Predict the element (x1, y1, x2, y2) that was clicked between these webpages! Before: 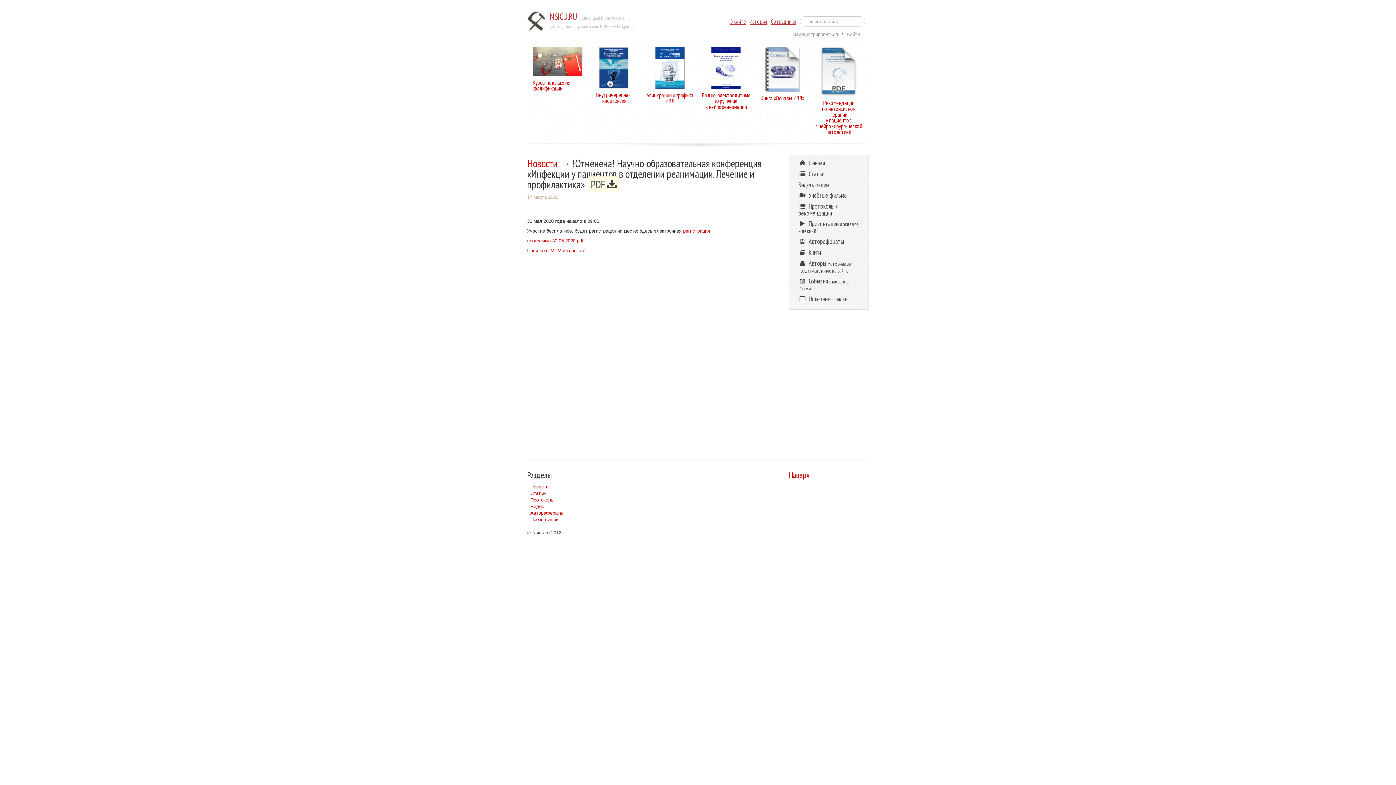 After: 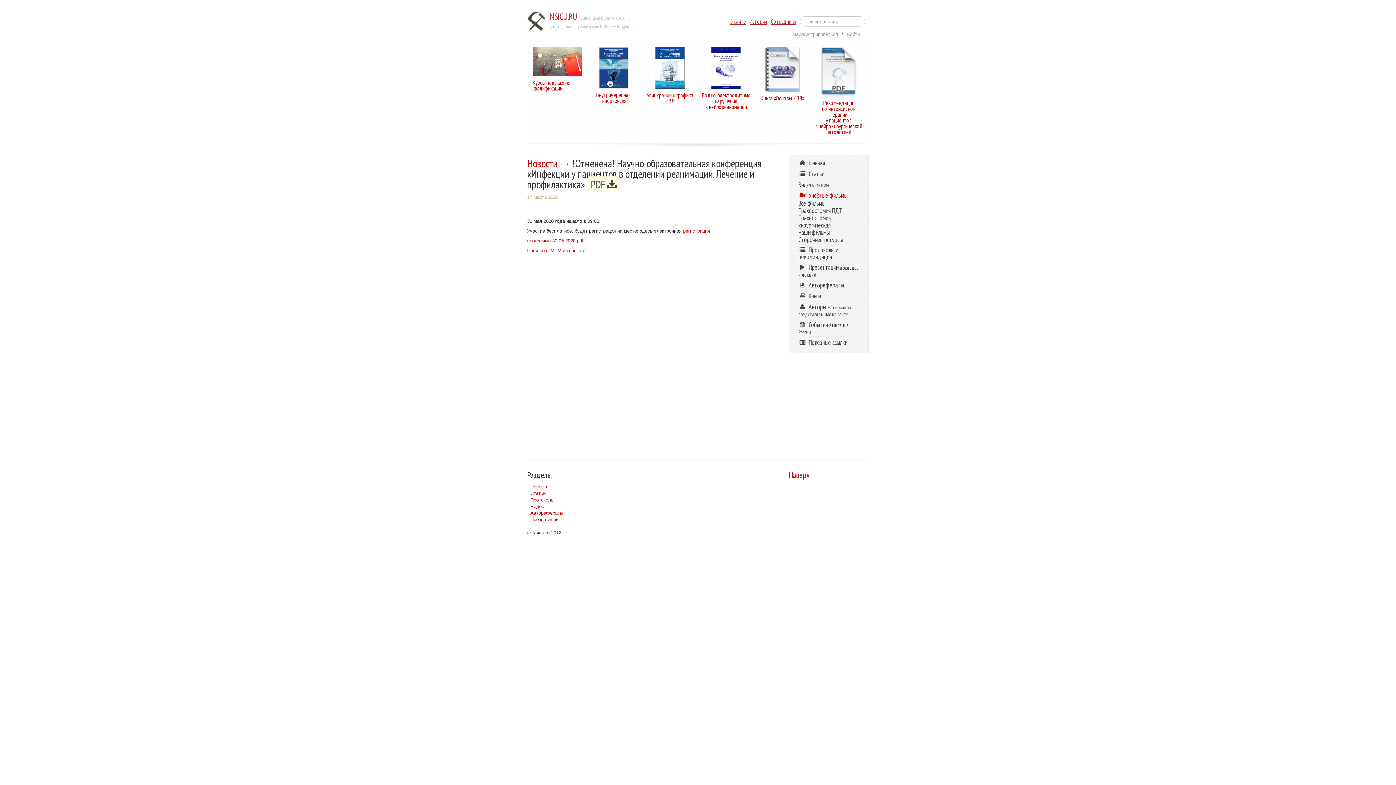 Action: bbox: (793, 191, 865, 200) label:  Учебные фильмы